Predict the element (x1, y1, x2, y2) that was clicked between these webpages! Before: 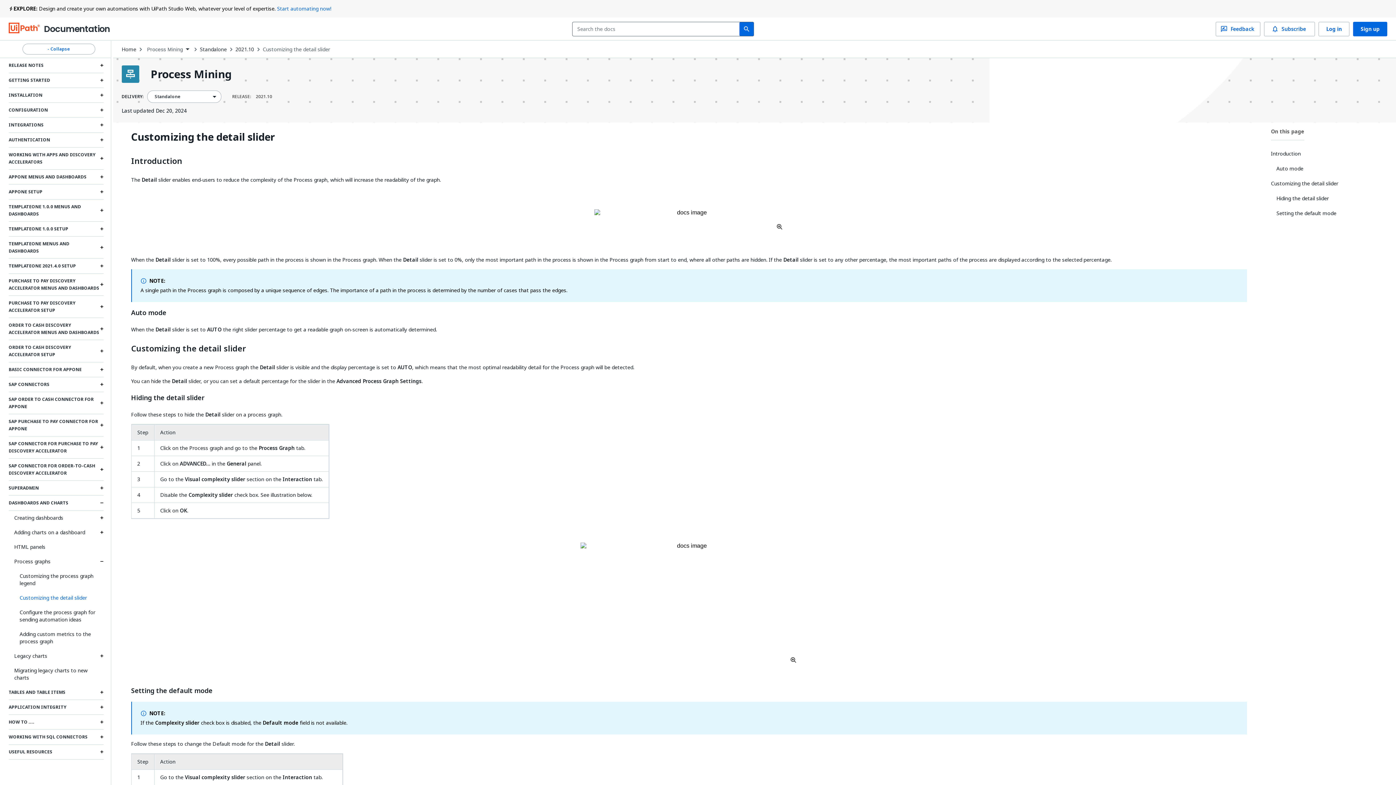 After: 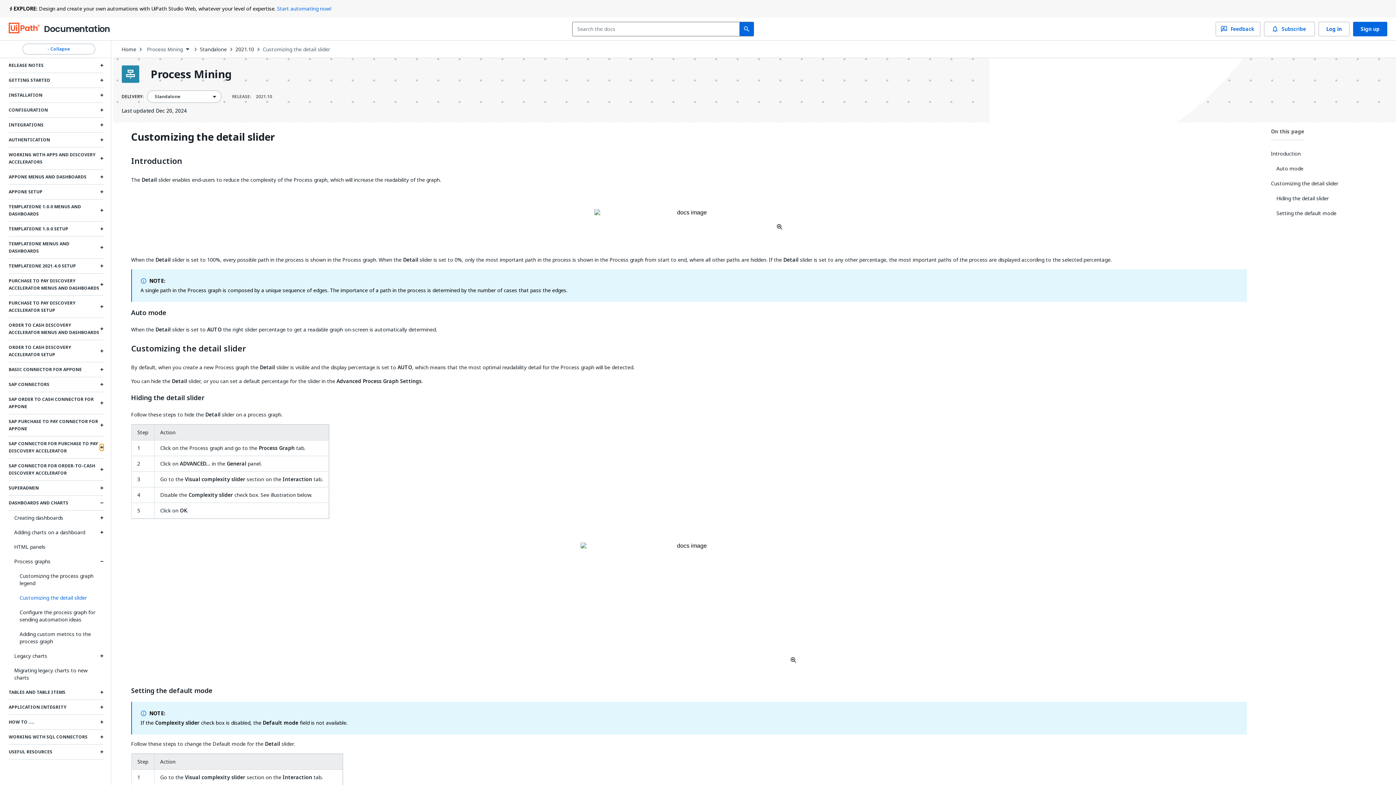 Action: label: Expand SAP Connector for Purchase to Pay Discovery Accelerator section bbox: (100, 444, 103, 450)